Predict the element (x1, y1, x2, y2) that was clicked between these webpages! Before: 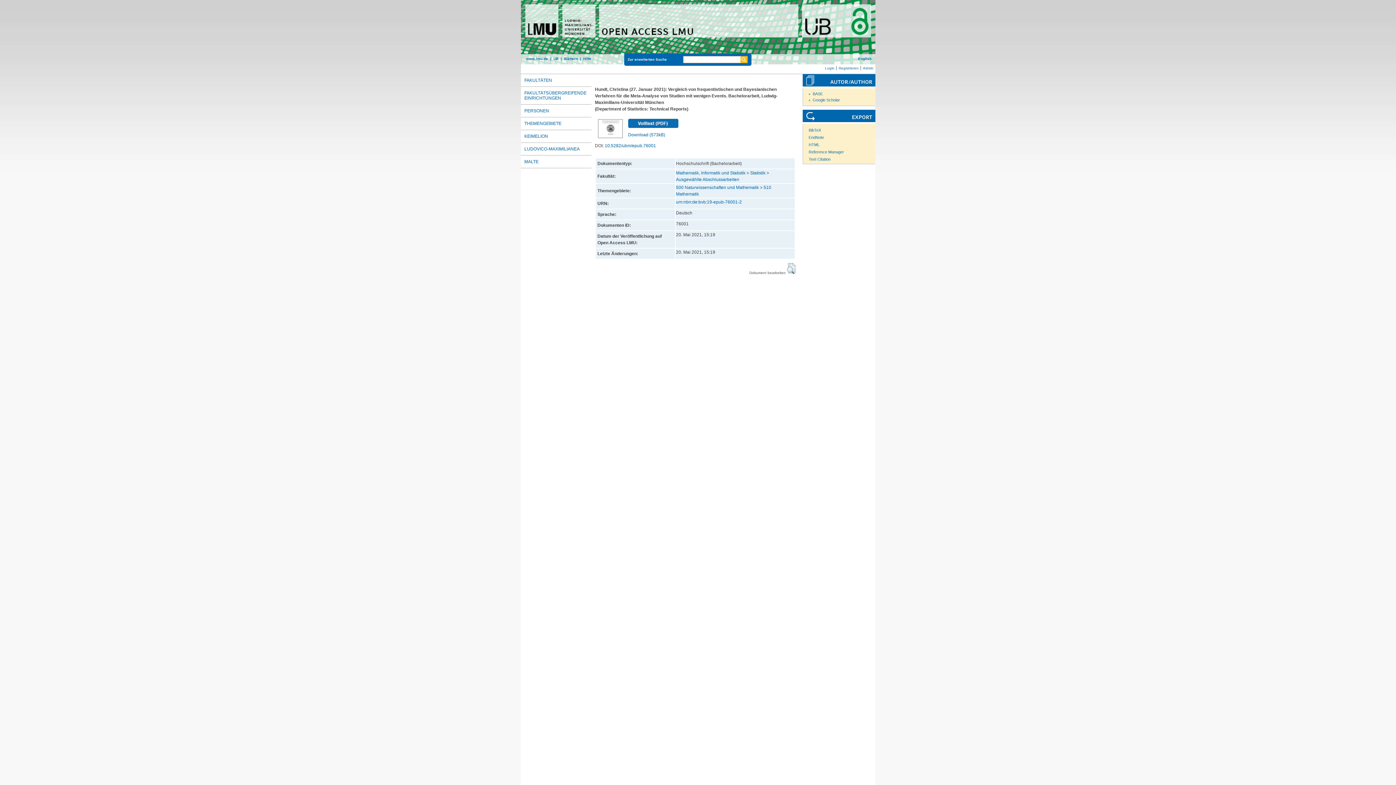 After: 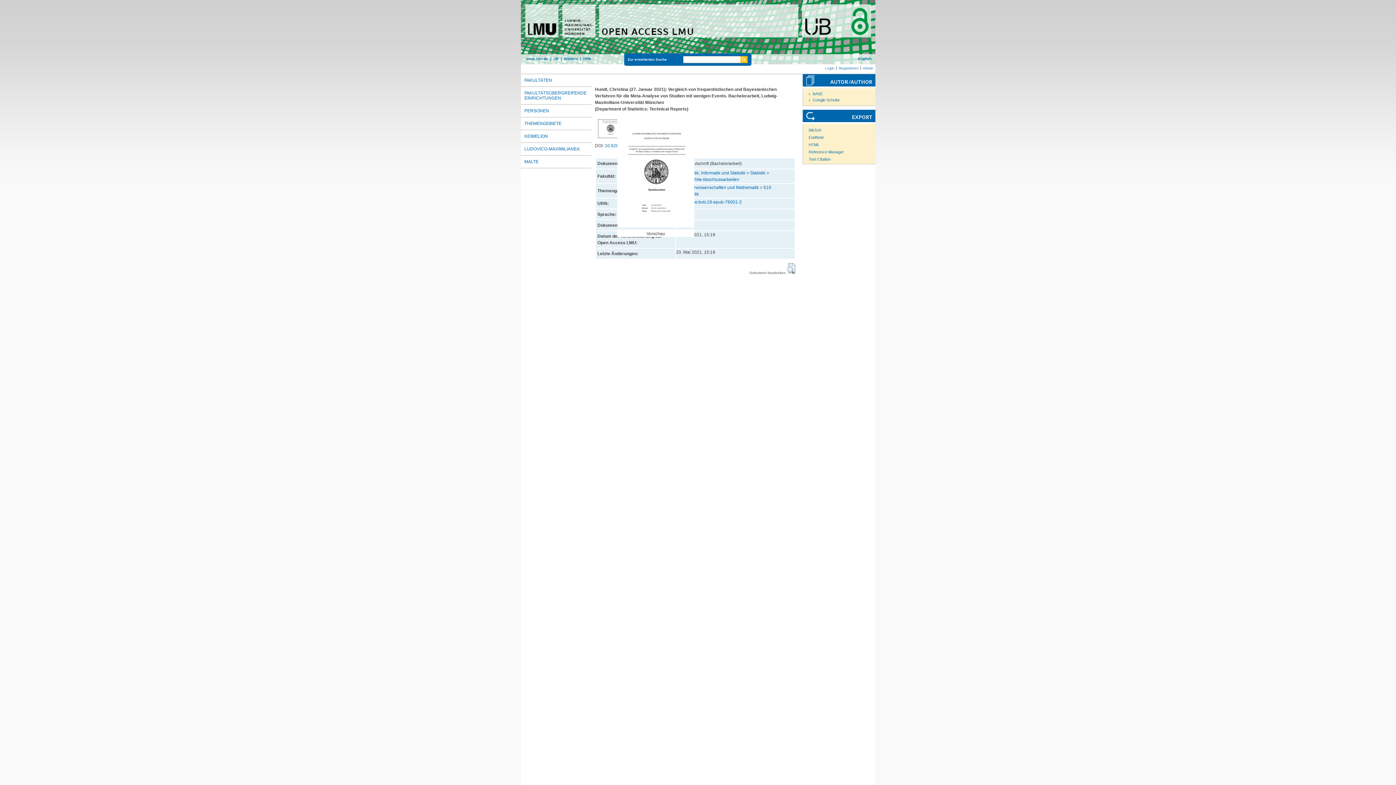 Action: bbox: (597, 118, 617, 140)